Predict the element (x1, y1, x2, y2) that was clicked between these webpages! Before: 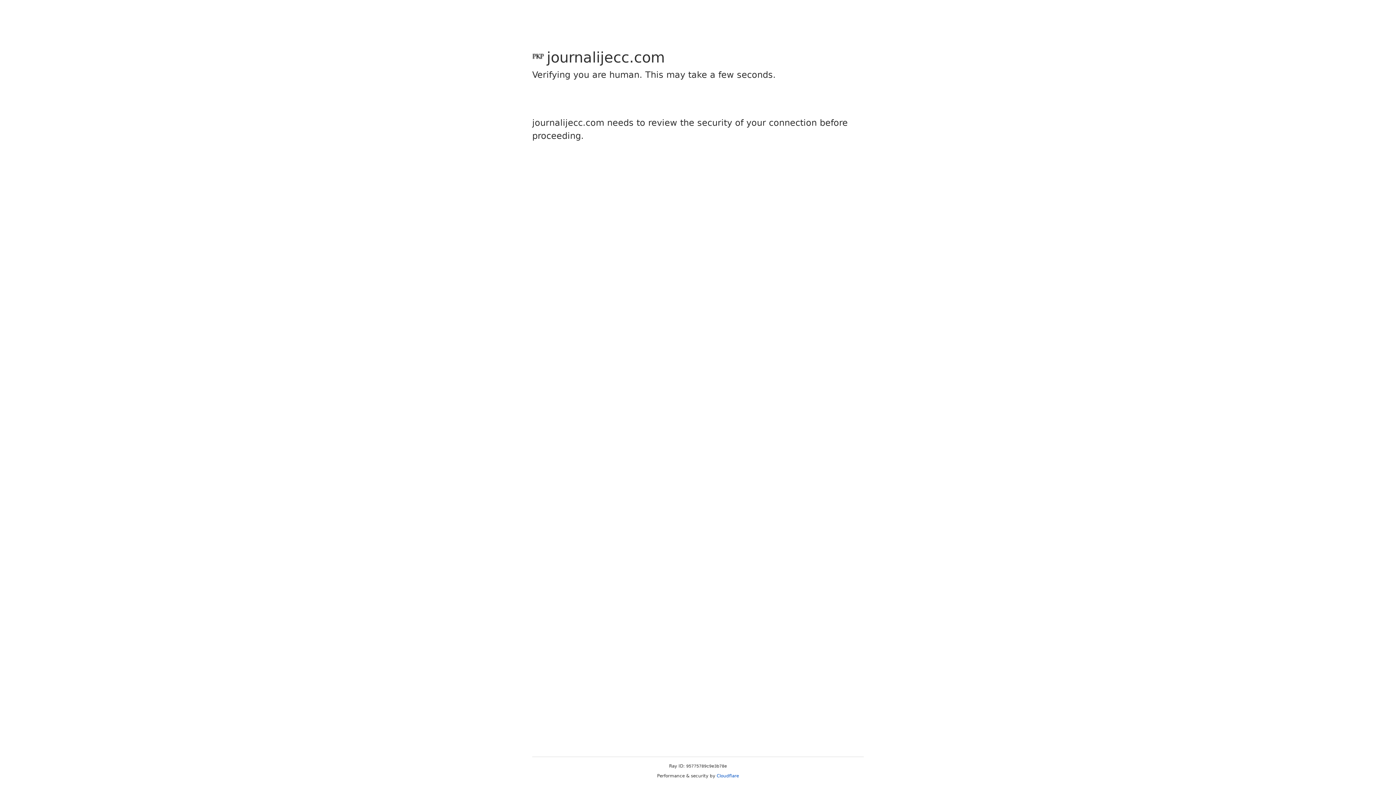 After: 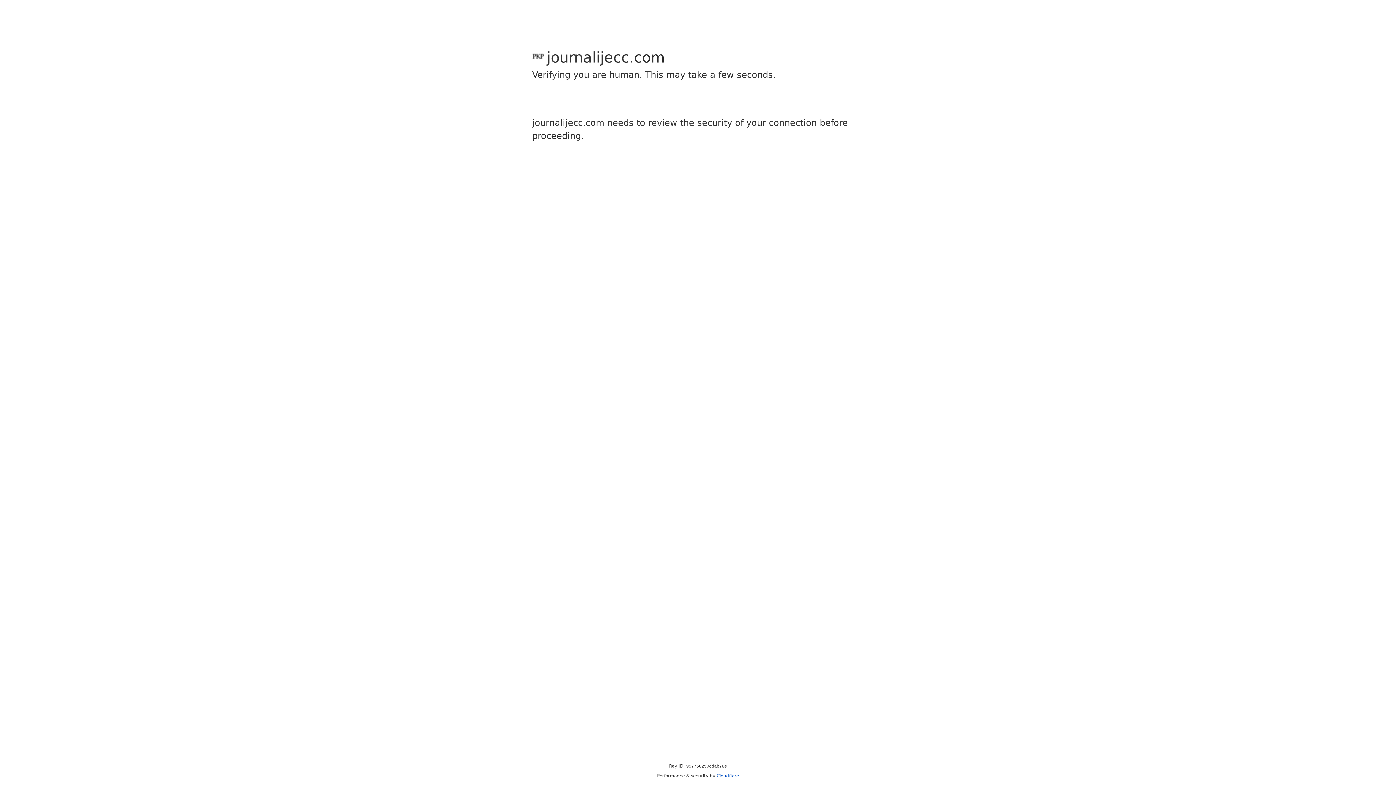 Action: label: Cloudflare bbox: (716, 773, 739, 778)